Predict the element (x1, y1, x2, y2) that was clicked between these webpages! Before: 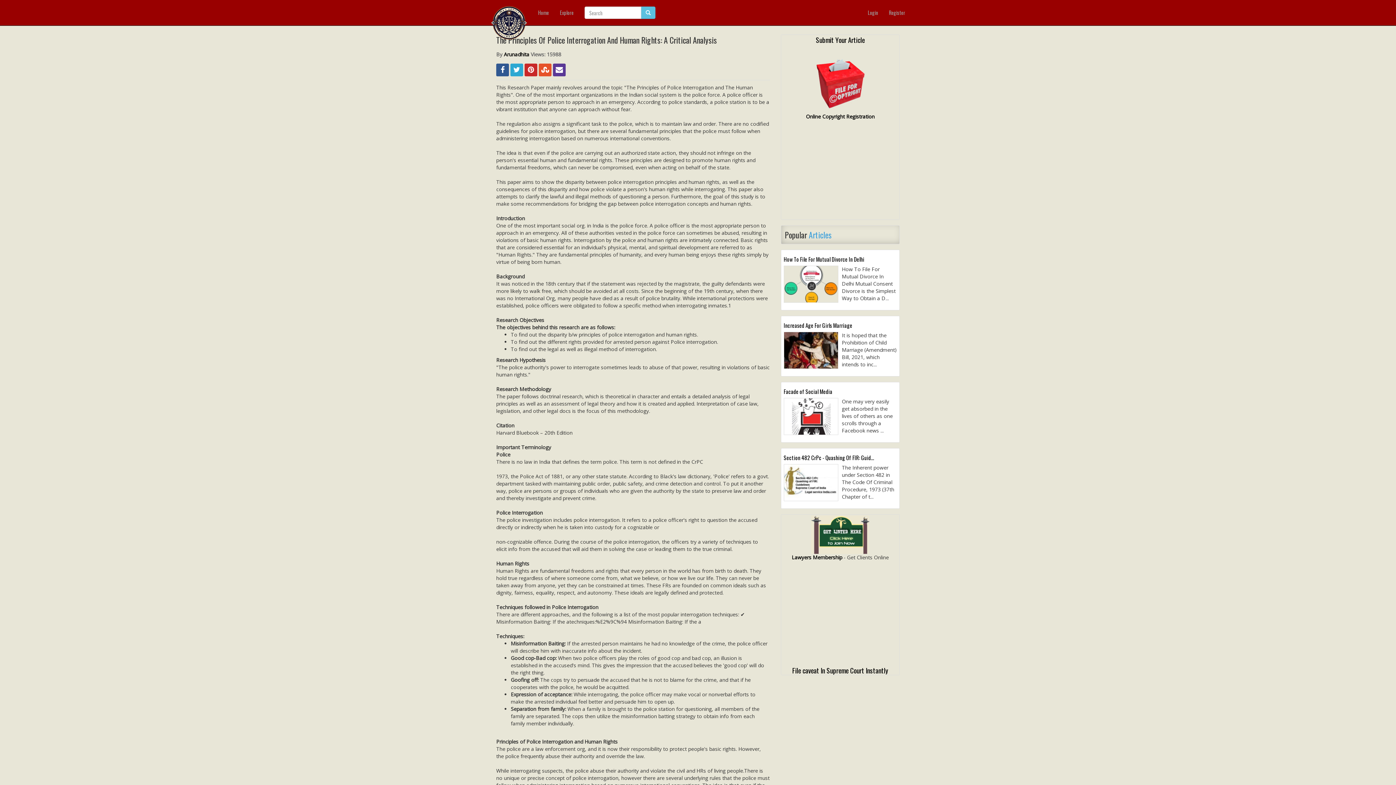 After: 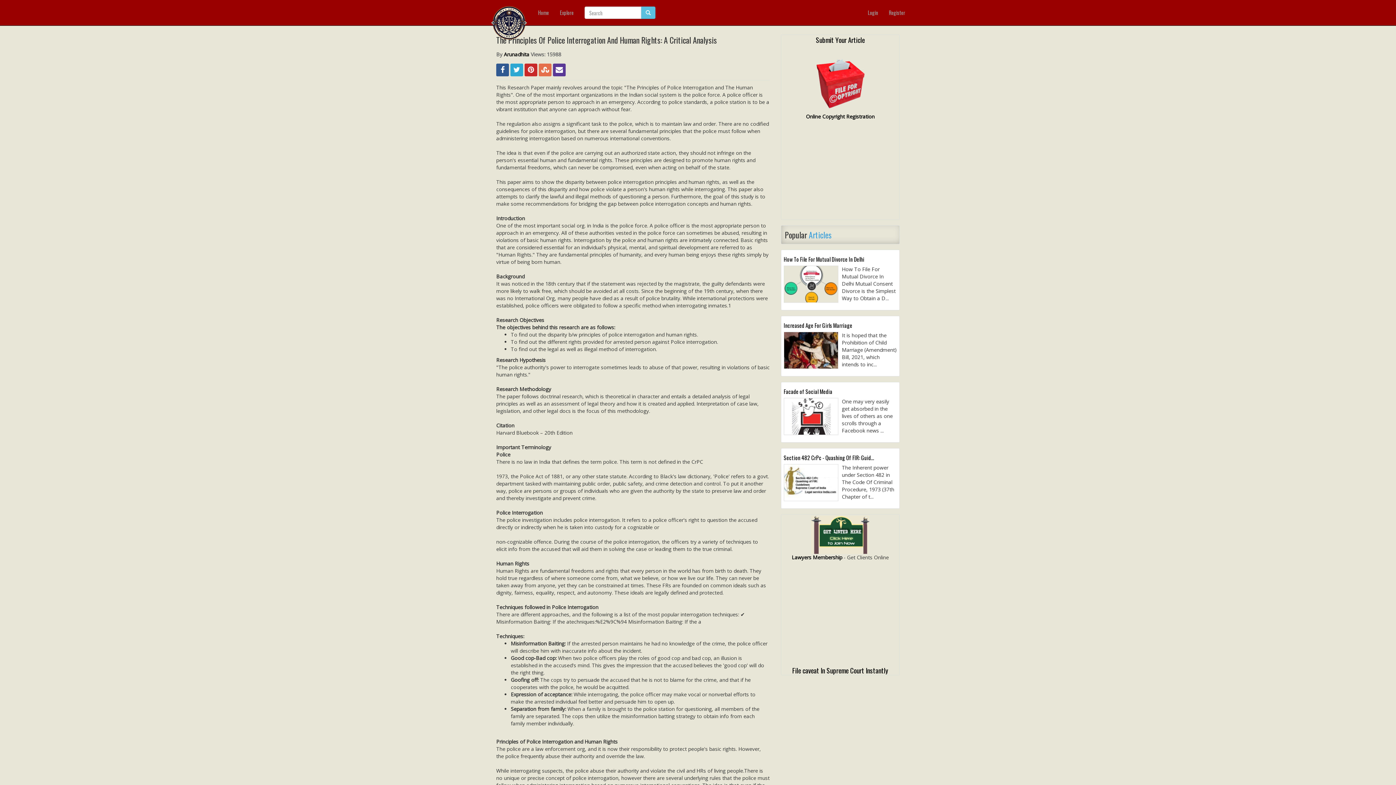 Action: bbox: (538, 63, 551, 76)